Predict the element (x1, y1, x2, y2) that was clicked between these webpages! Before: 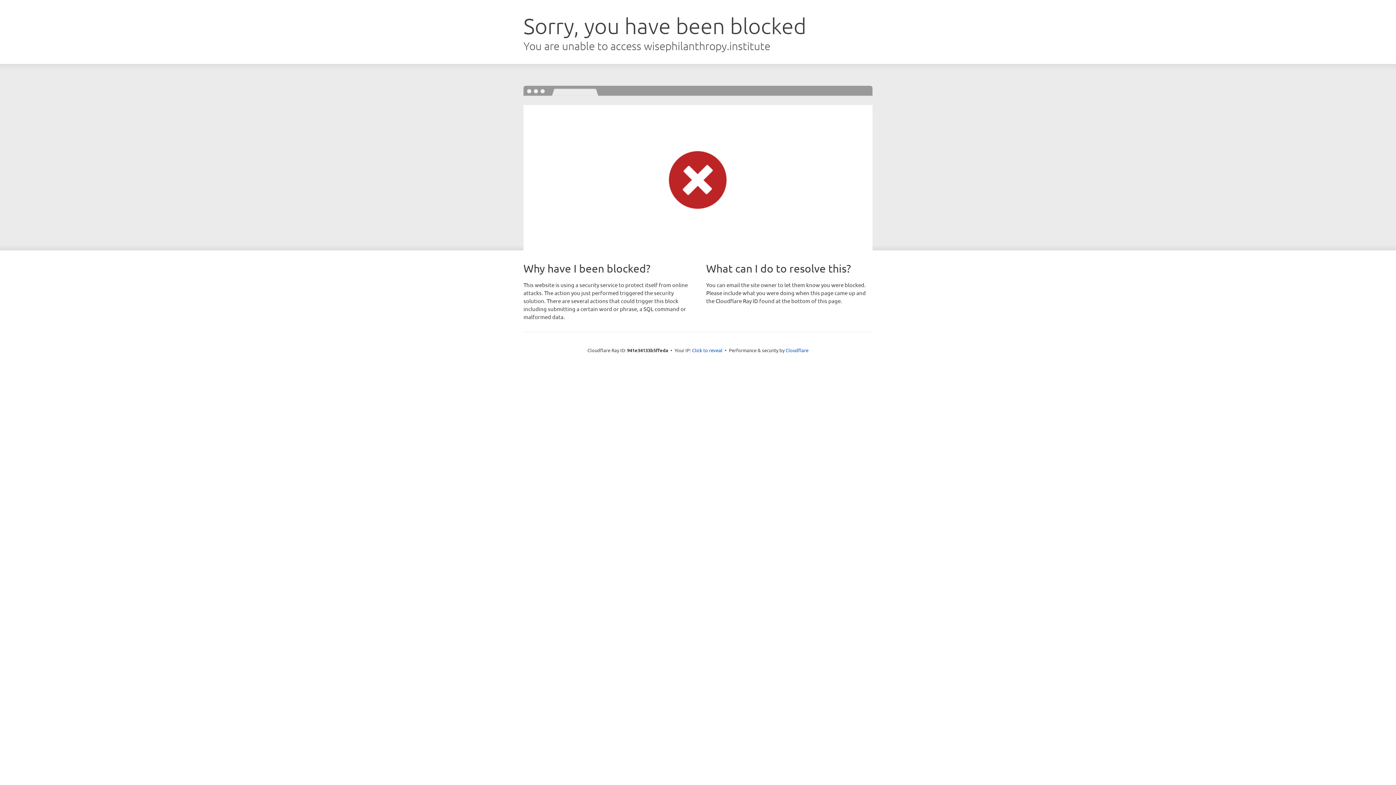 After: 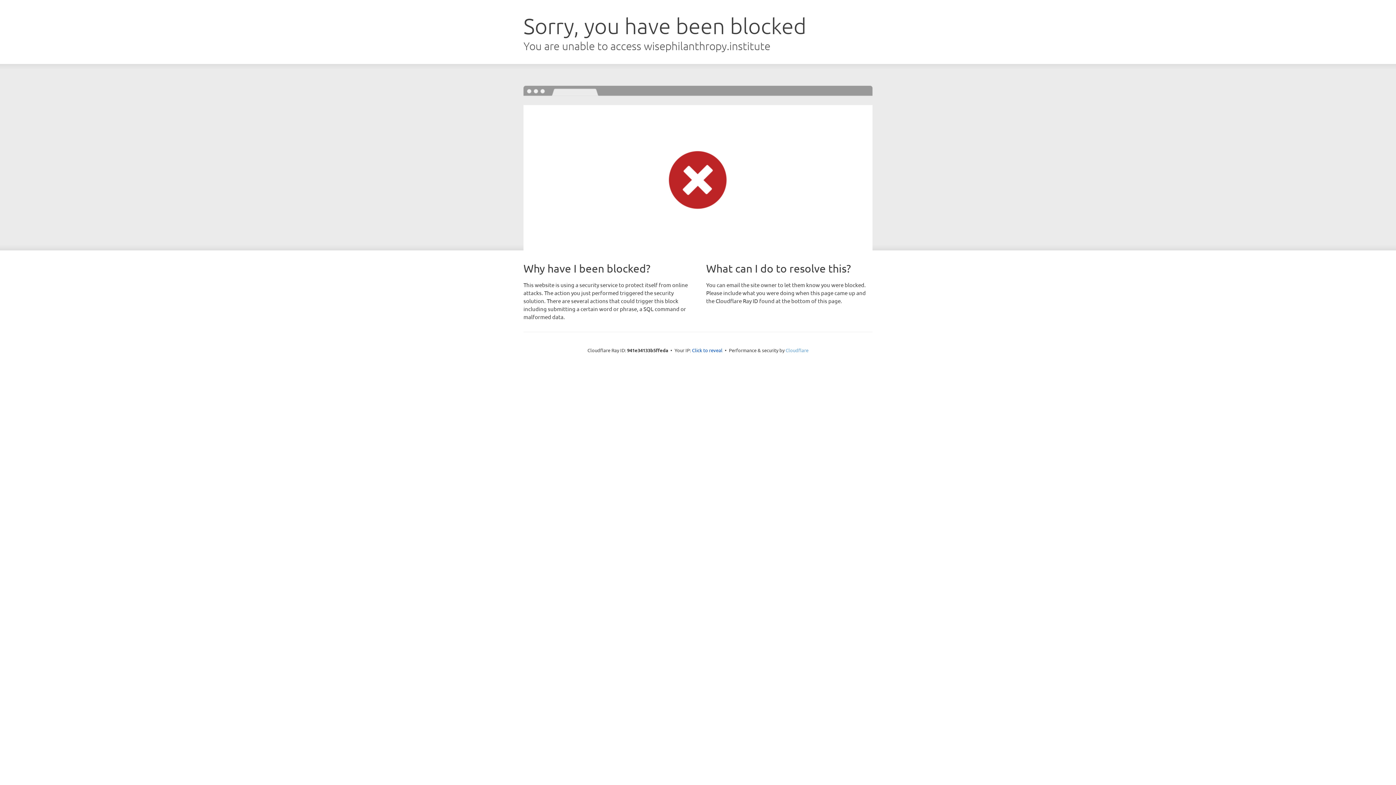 Action: label: Cloudflare bbox: (785, 347, 808, 353)